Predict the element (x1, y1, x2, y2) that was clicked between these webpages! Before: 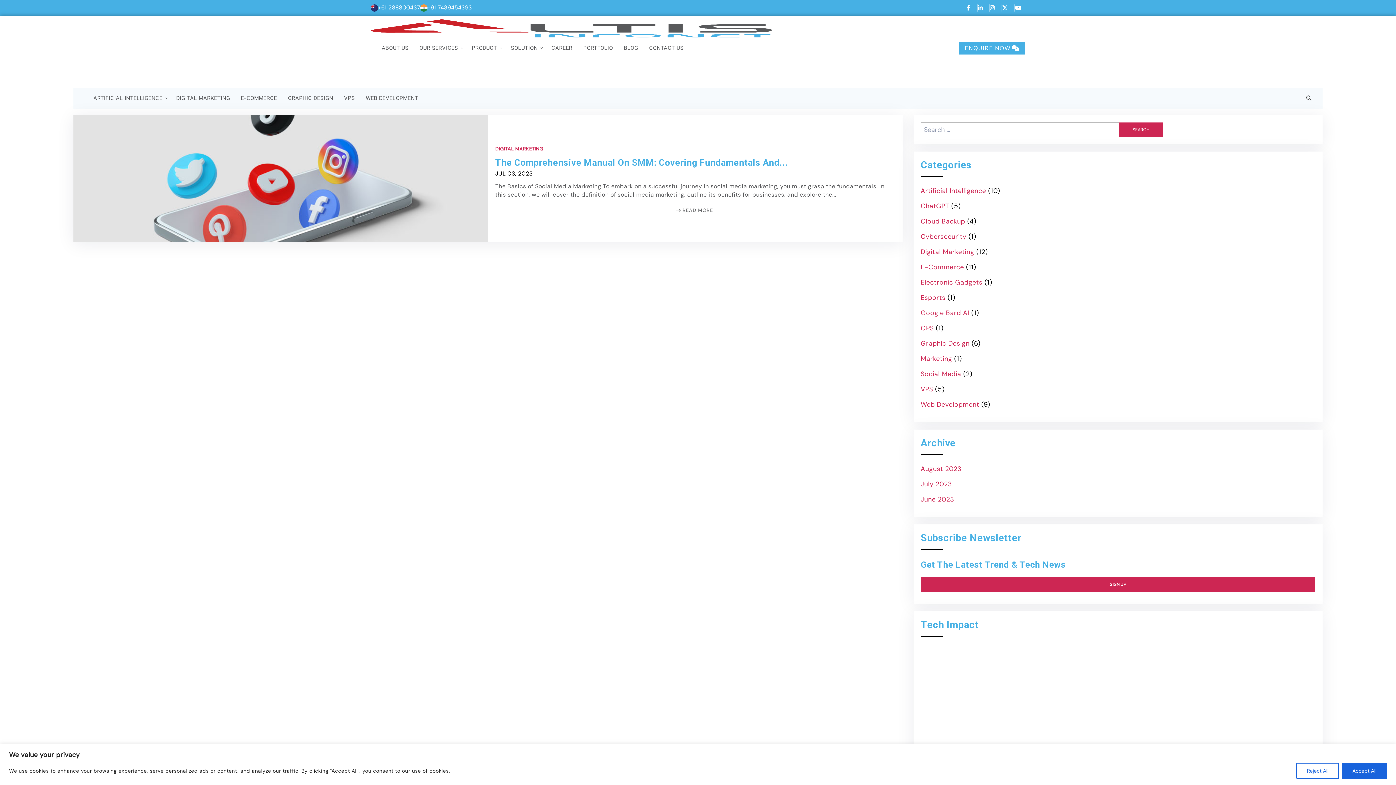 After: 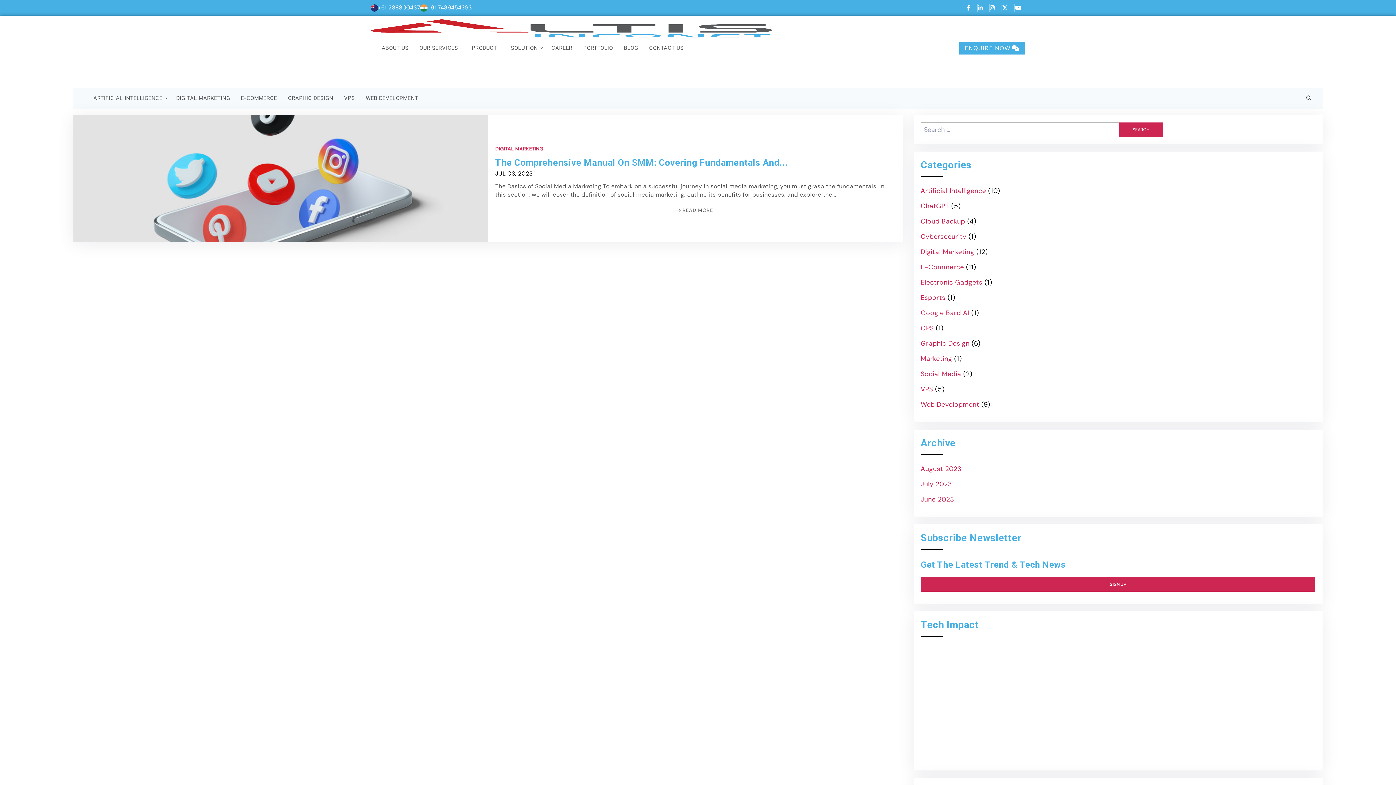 Action: bbox: (1342, 763, 1387, 779) label: Accept All